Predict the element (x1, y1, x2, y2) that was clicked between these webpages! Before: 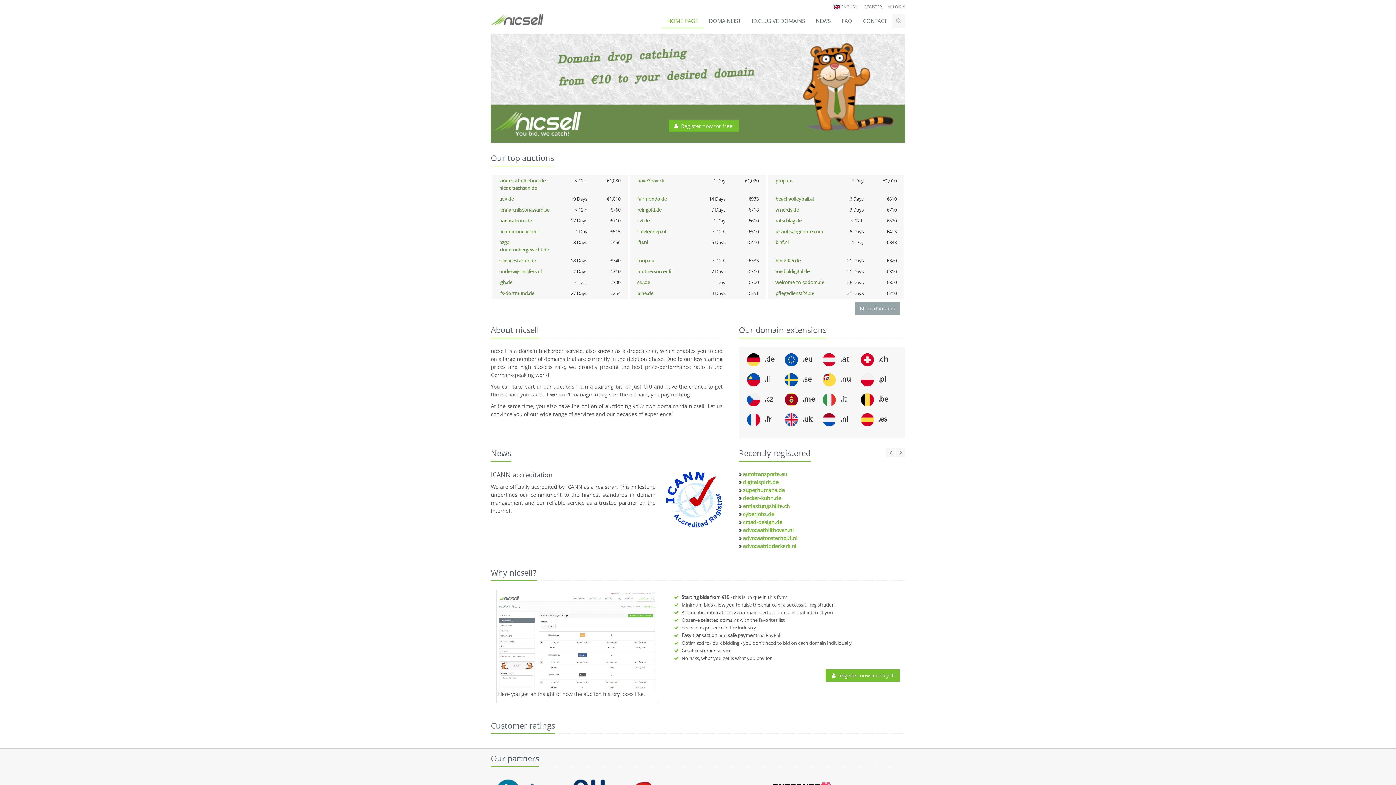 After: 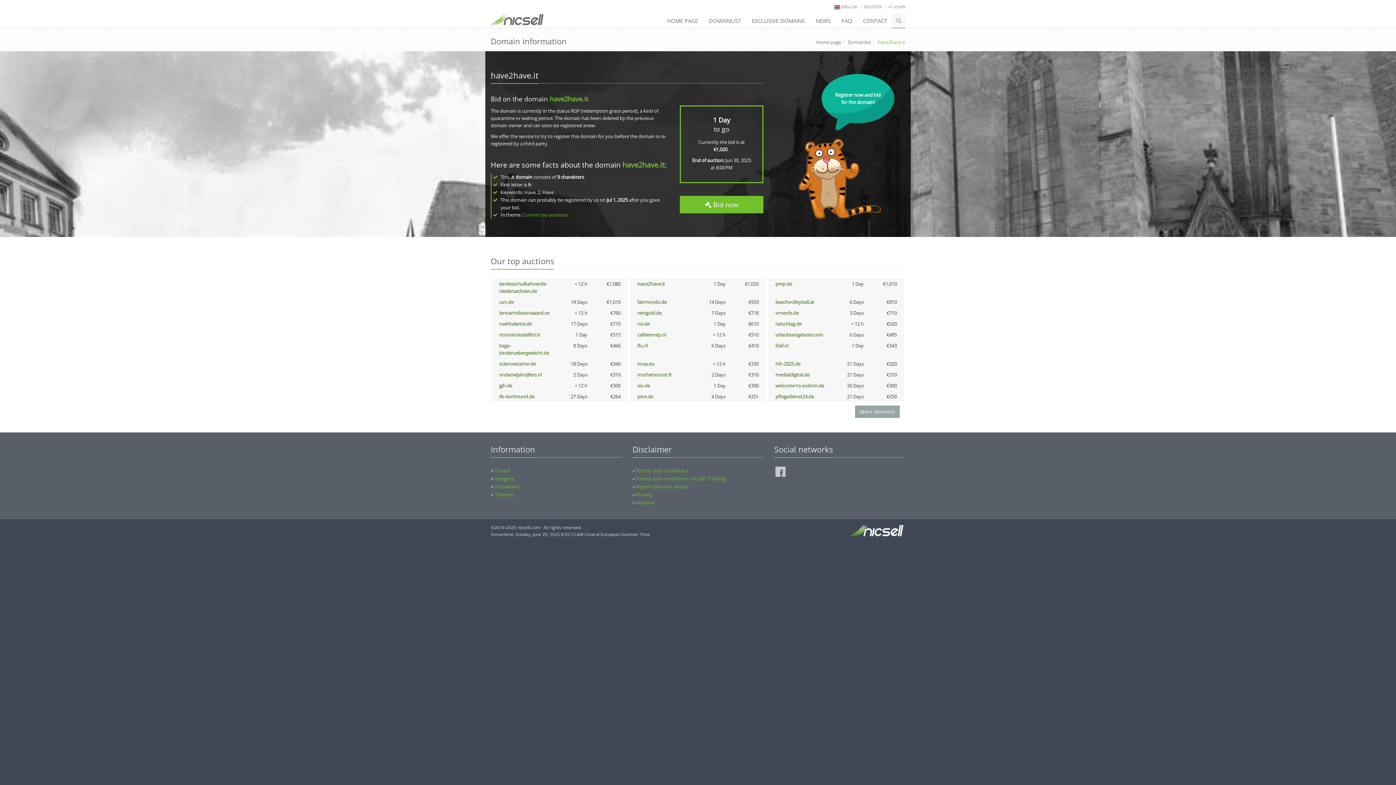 Action: label: have2have.it bbox: (637, 177, 665, 184)